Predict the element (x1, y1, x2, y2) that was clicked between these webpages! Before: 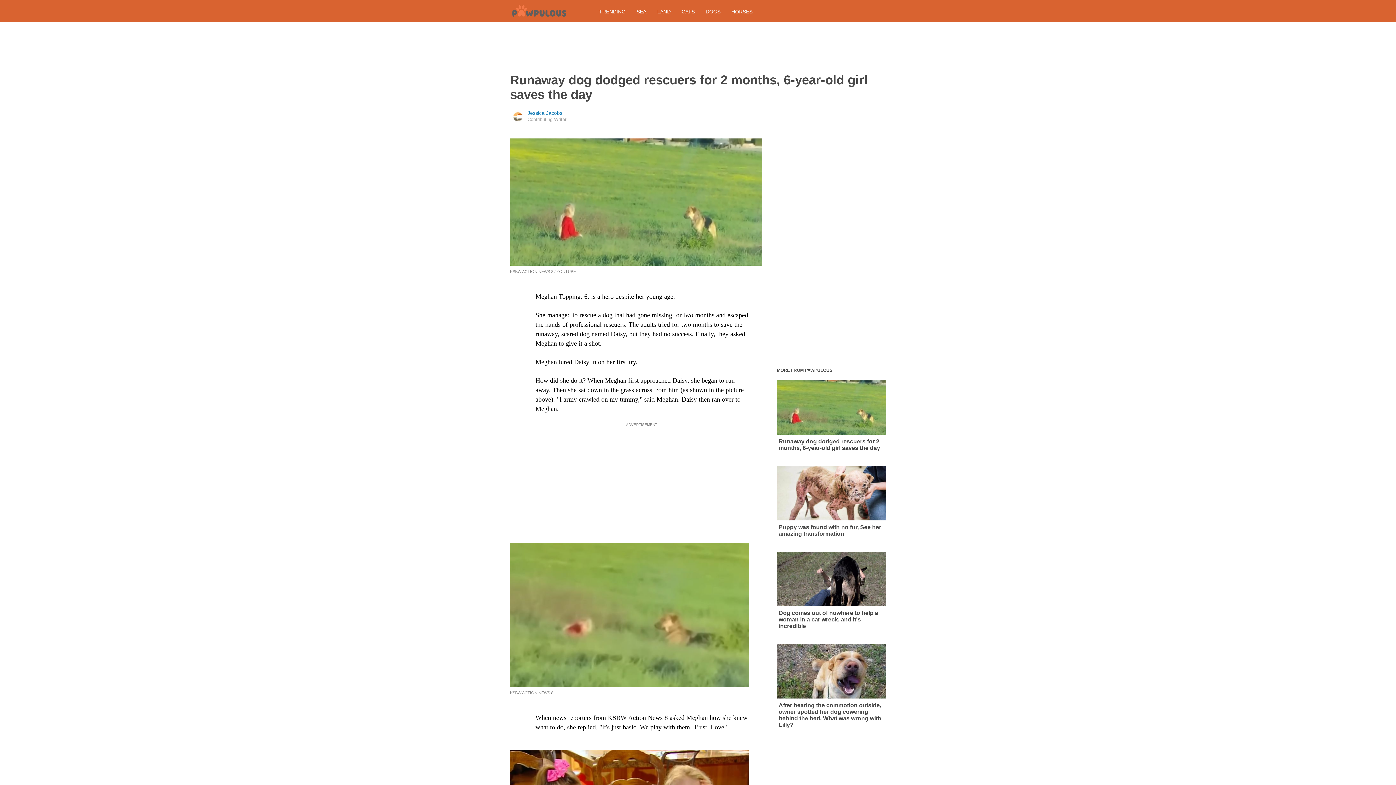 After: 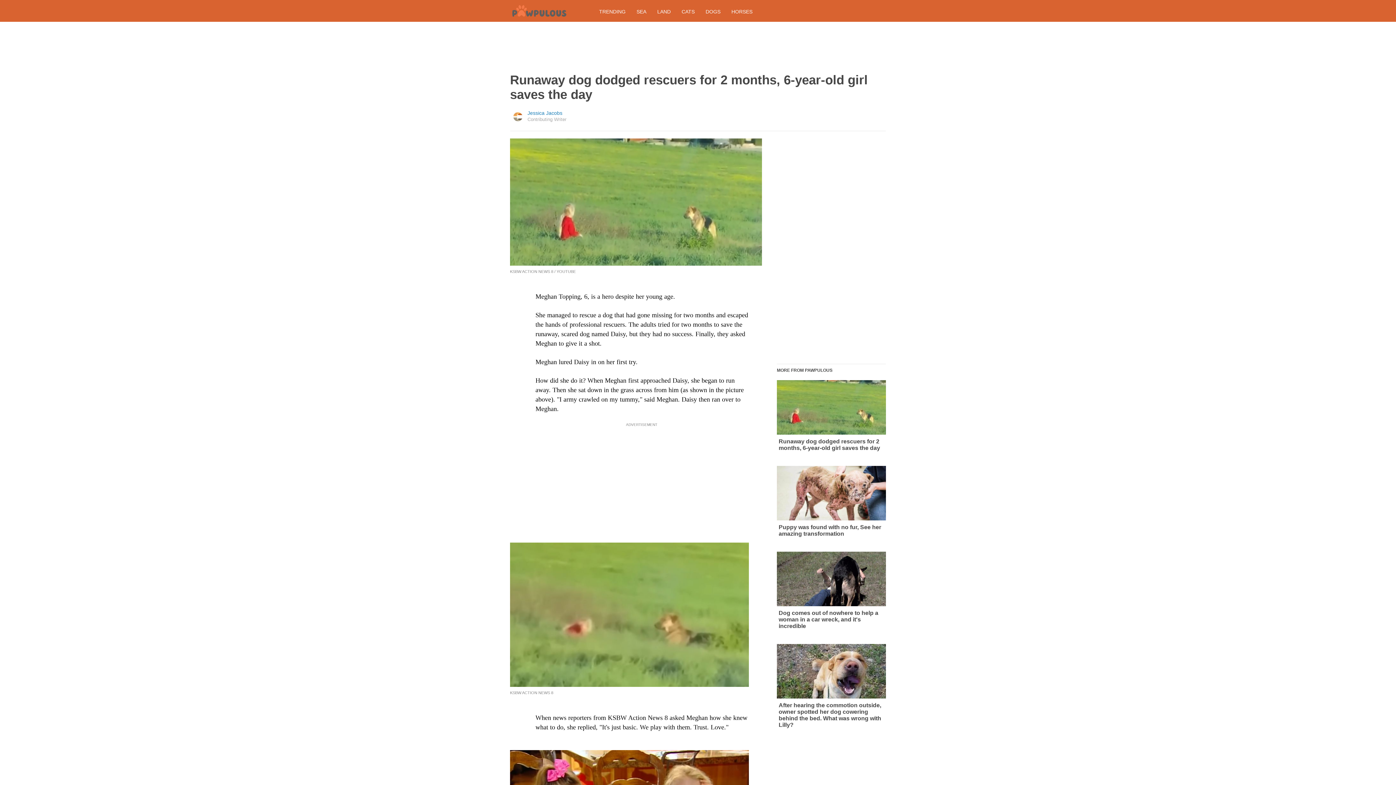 Action: label: KSBW ACTION NEWS 8 bbox: (510, 690, 553, 695)